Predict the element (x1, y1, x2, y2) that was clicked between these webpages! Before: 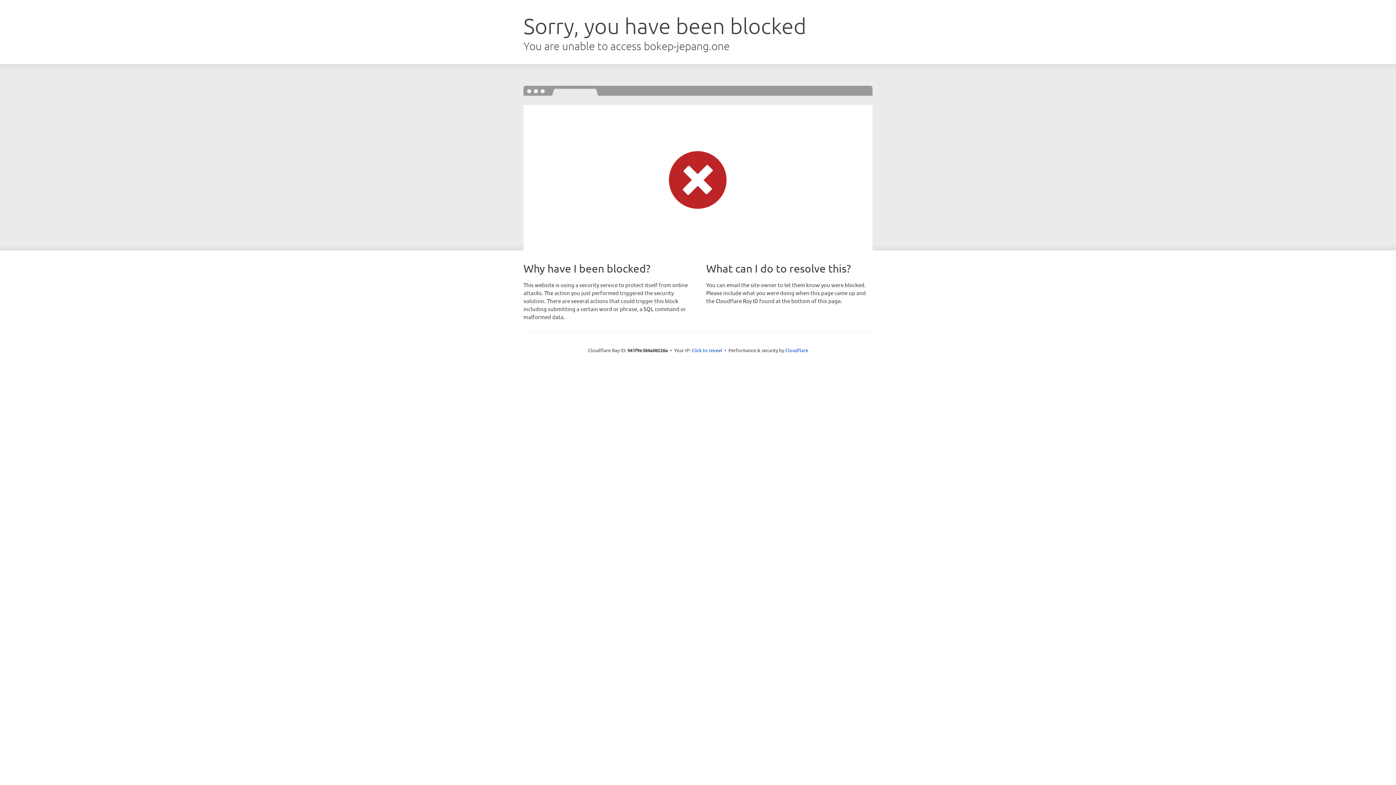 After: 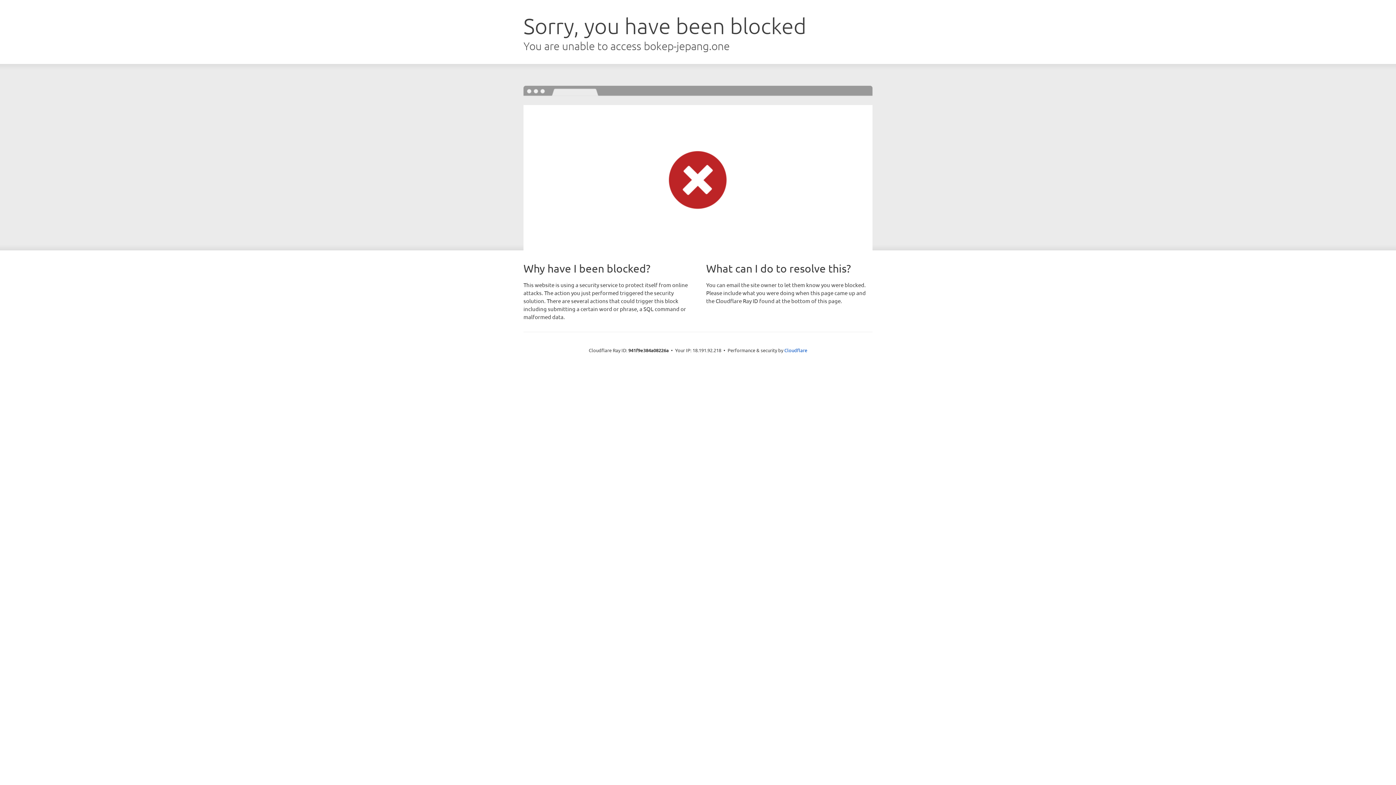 Action: label: Click to reveal bbox: (691, 346, 722, 353)